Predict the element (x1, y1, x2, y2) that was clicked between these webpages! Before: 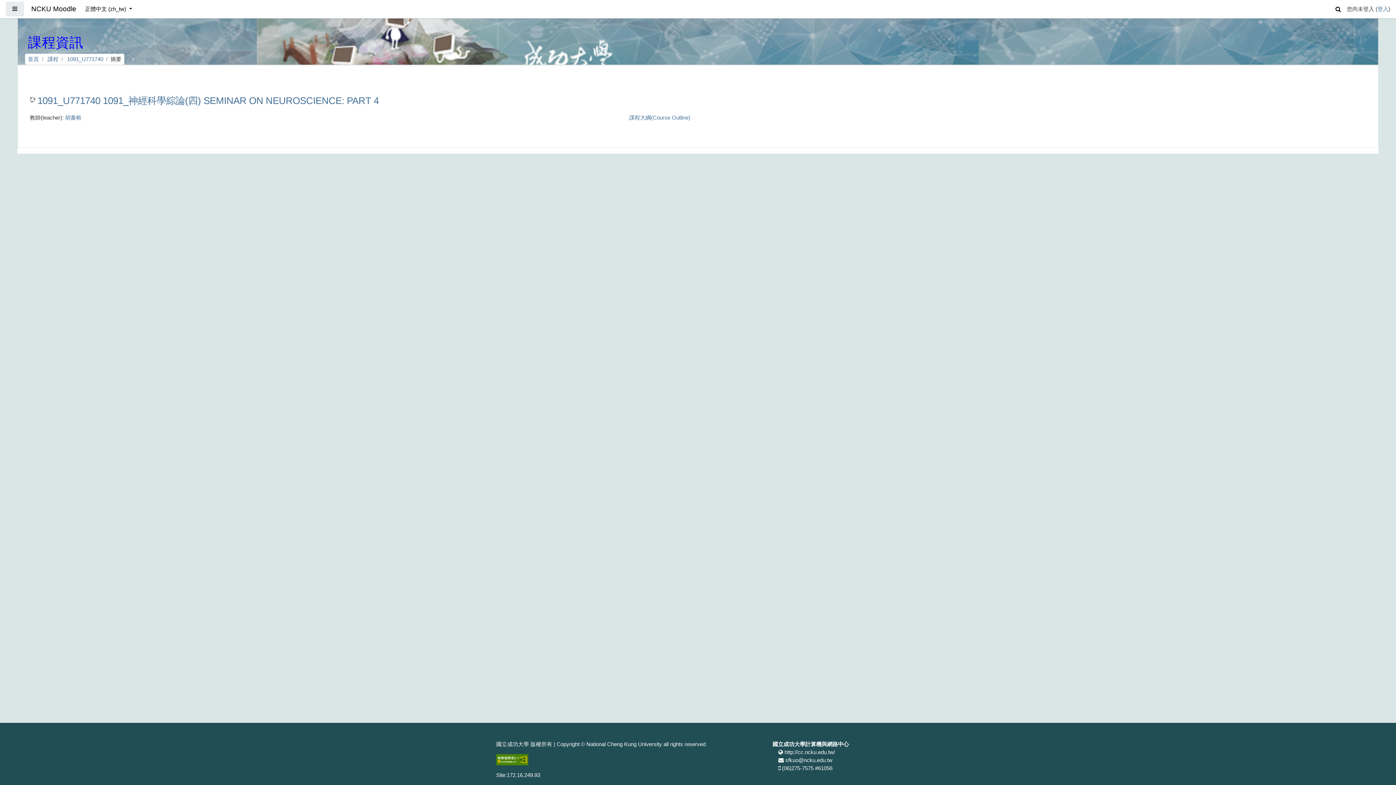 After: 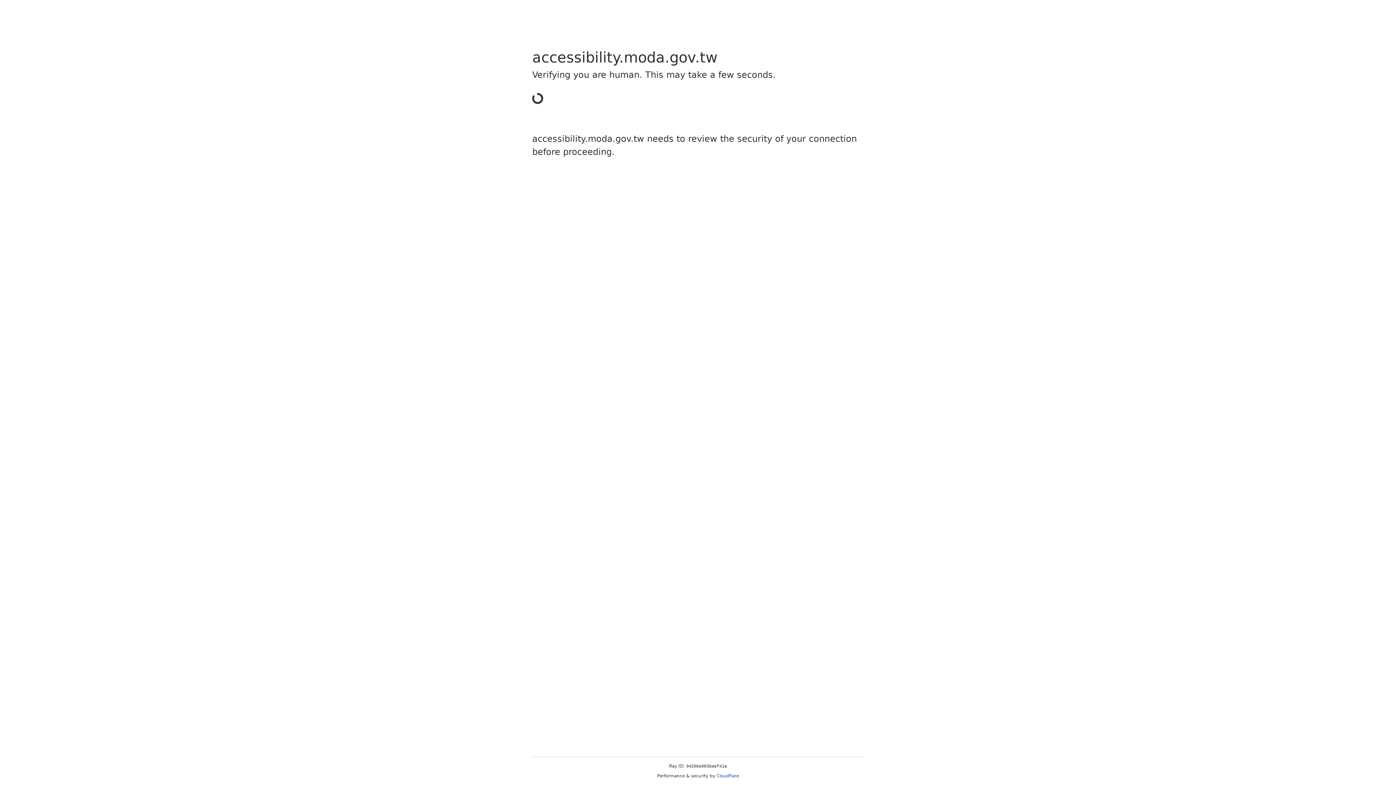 Action: bbox: (496, 756, 528, 762)